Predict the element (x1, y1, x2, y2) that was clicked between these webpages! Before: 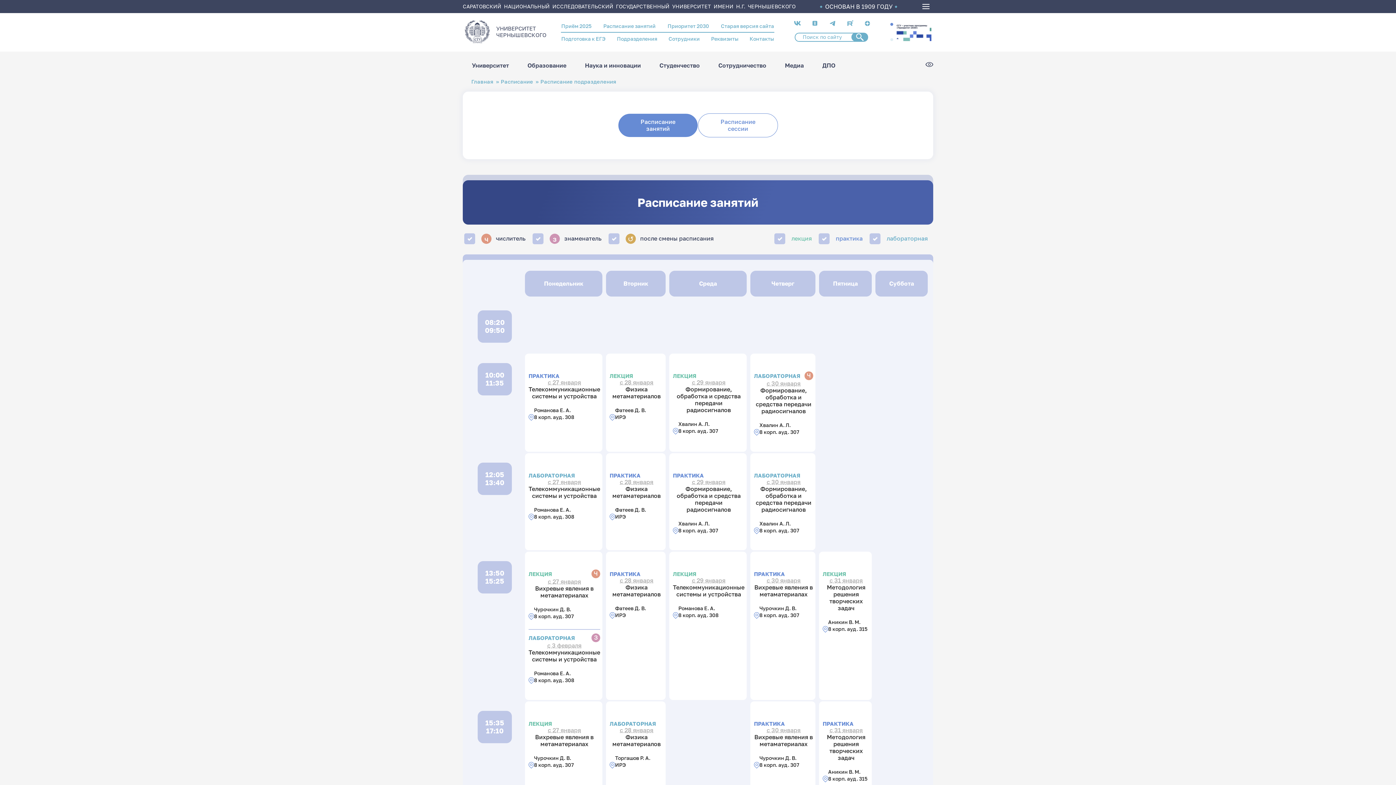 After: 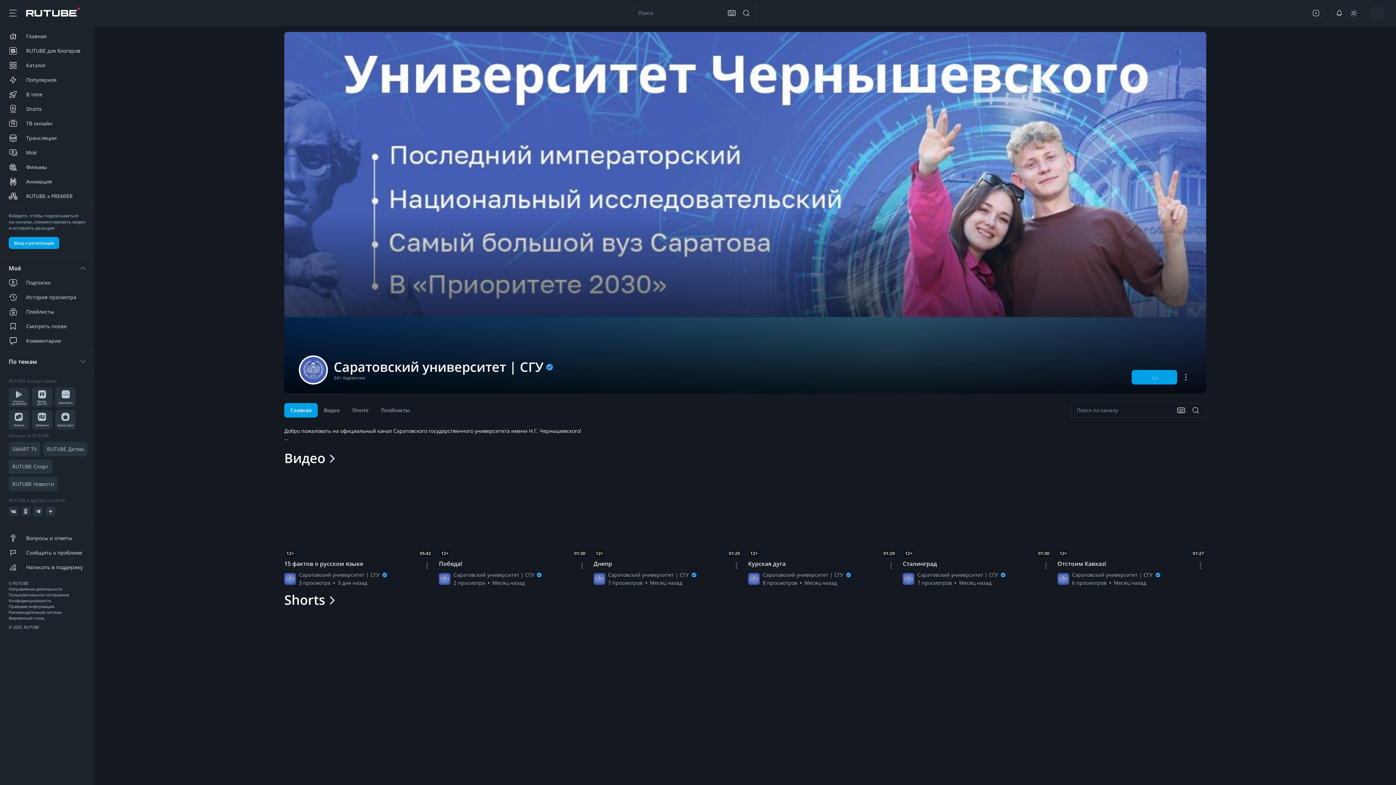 Action: bbox: (847, 22, 853, 26)